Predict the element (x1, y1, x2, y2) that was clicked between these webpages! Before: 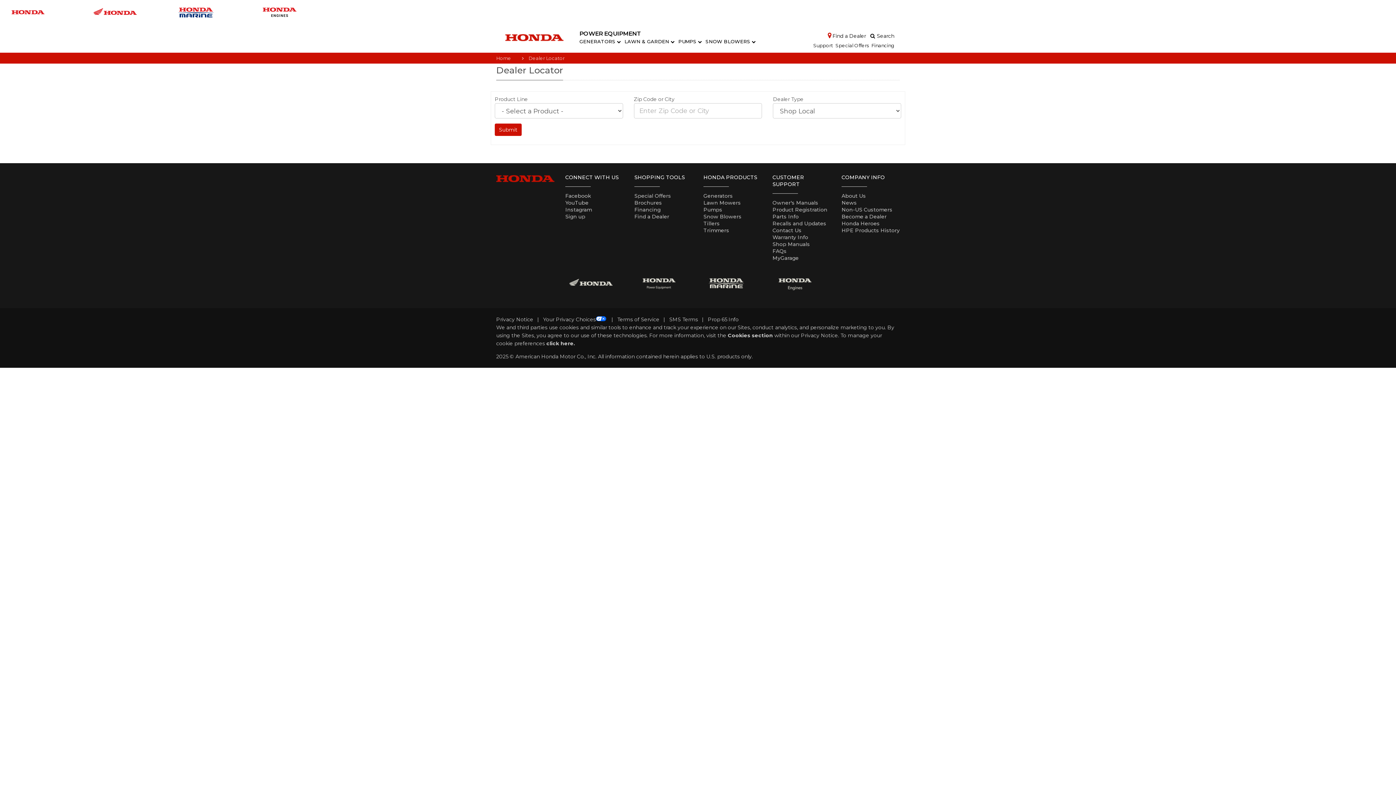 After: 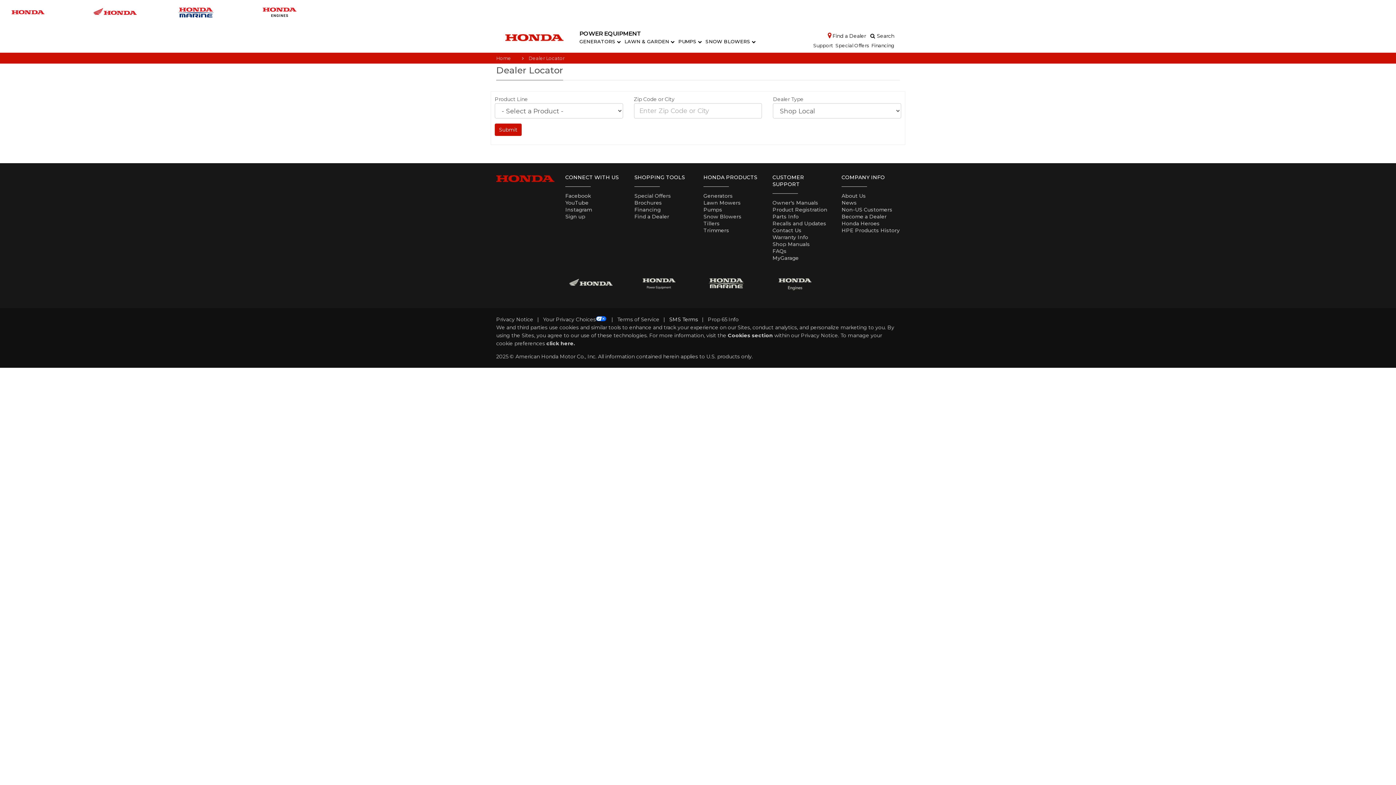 Action: bbox: (669, 316, 698, 322) label: SMS Terms